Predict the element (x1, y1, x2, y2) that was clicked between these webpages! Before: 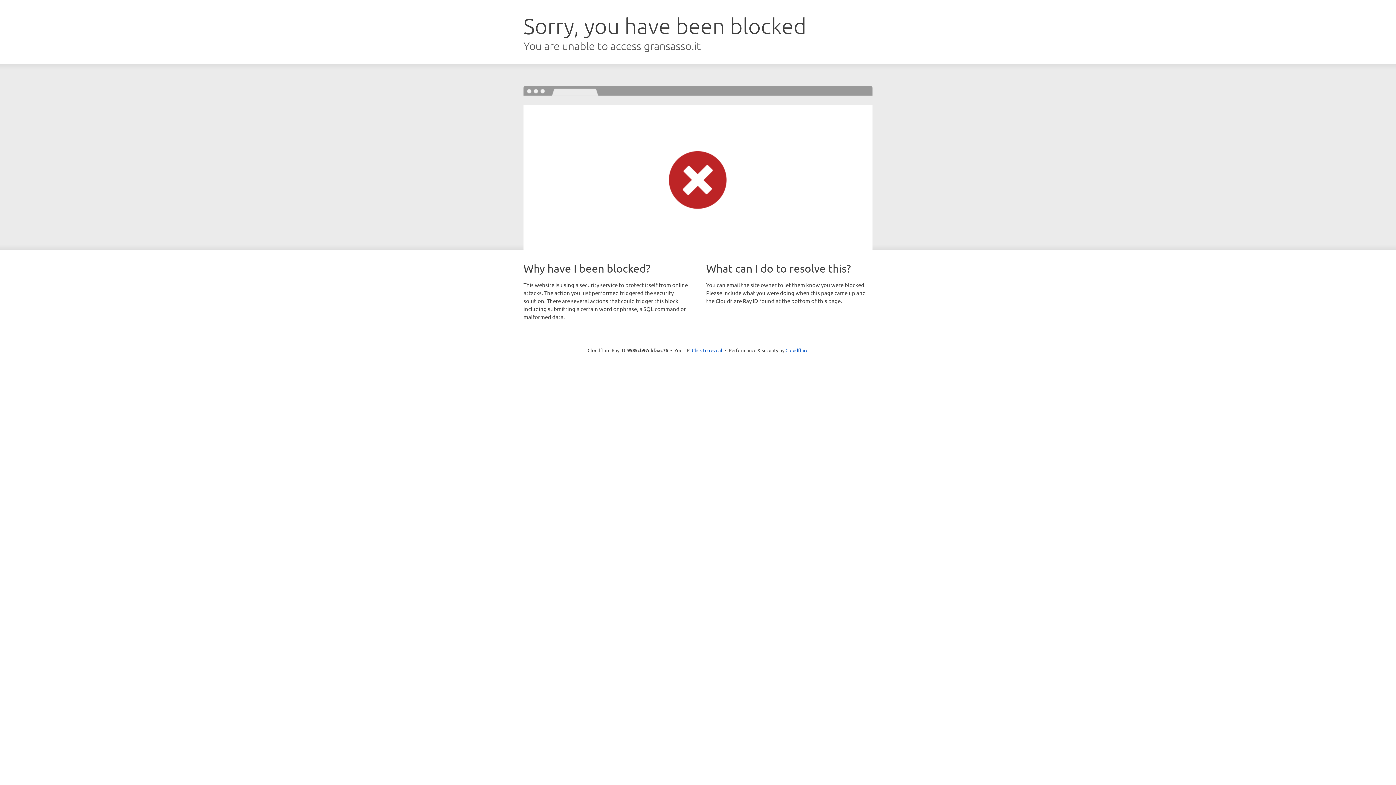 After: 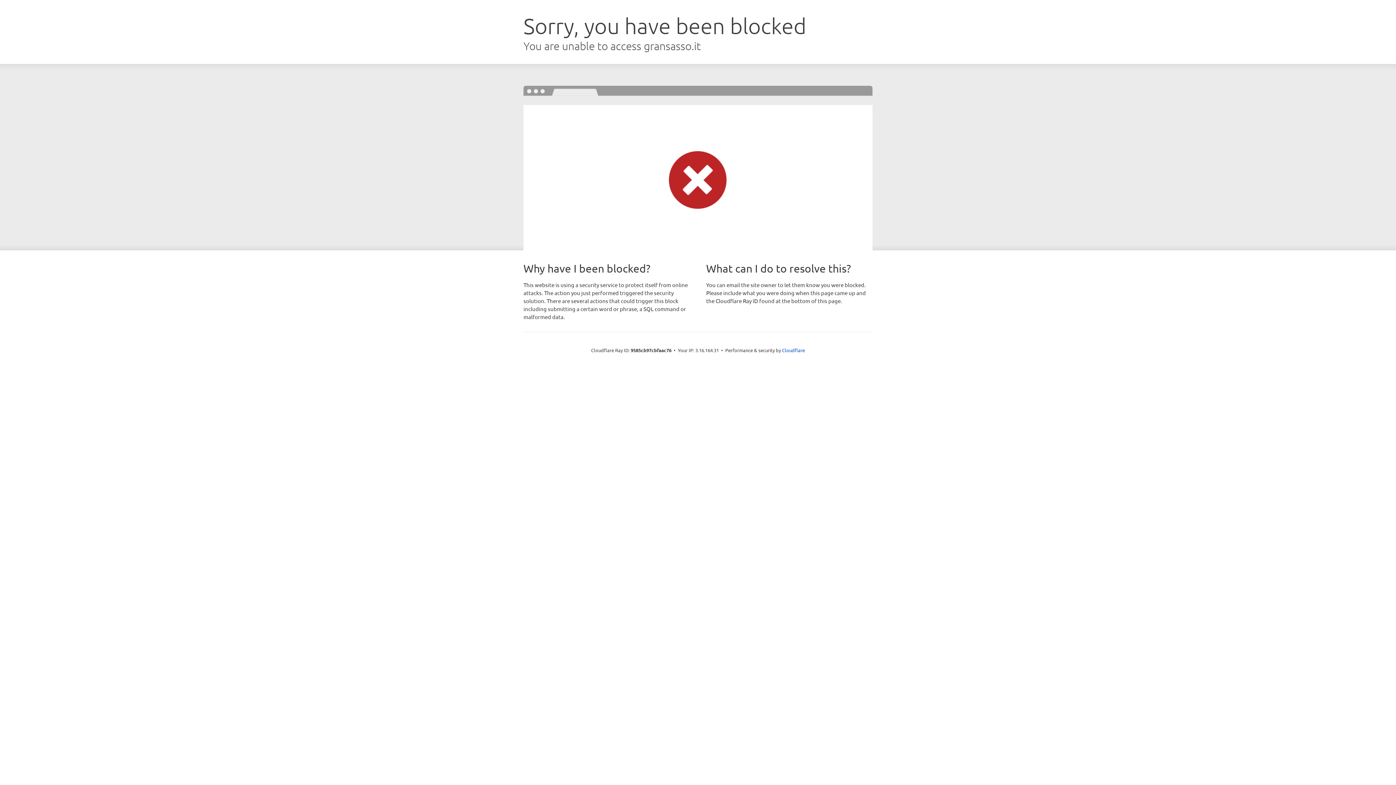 Action: bbox: (692, 346, 722, 353) label: Click to reveal